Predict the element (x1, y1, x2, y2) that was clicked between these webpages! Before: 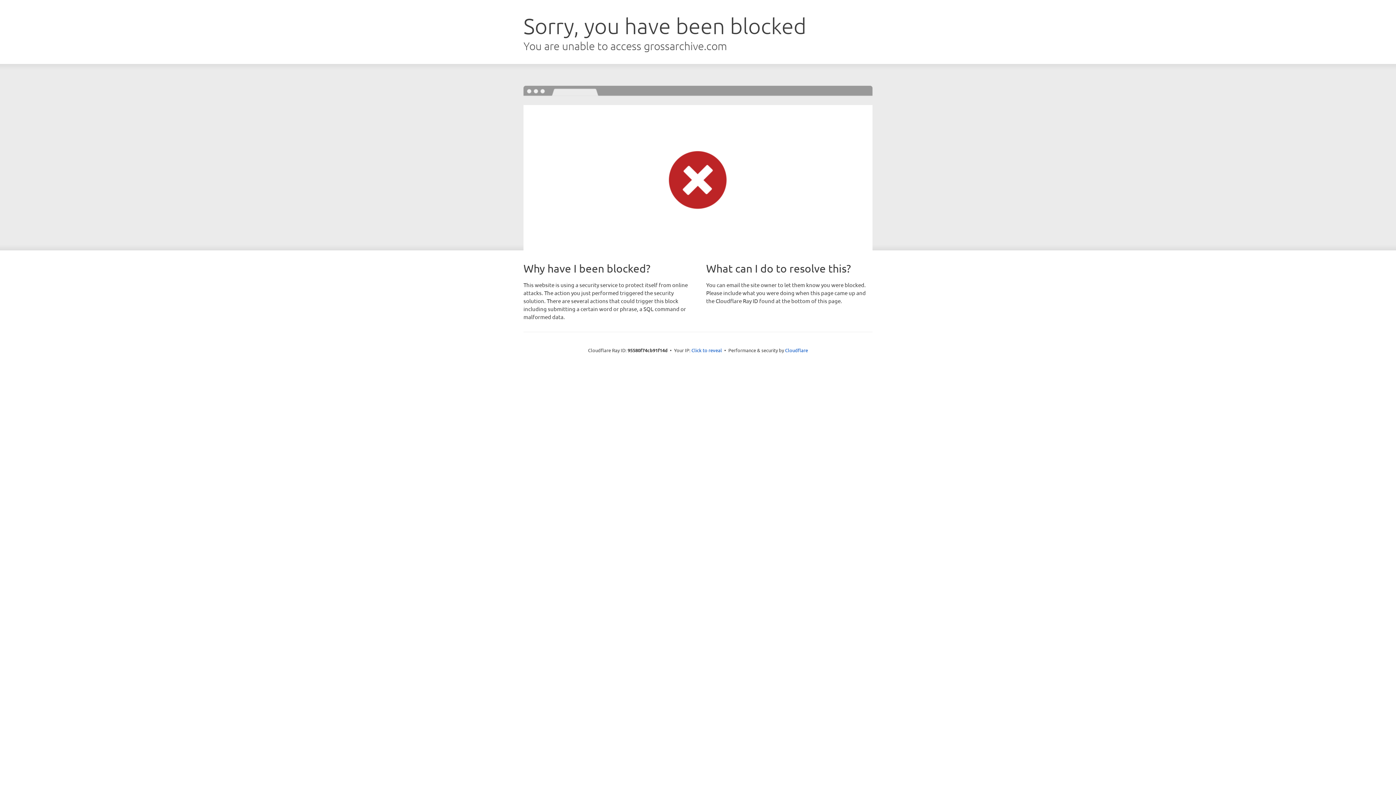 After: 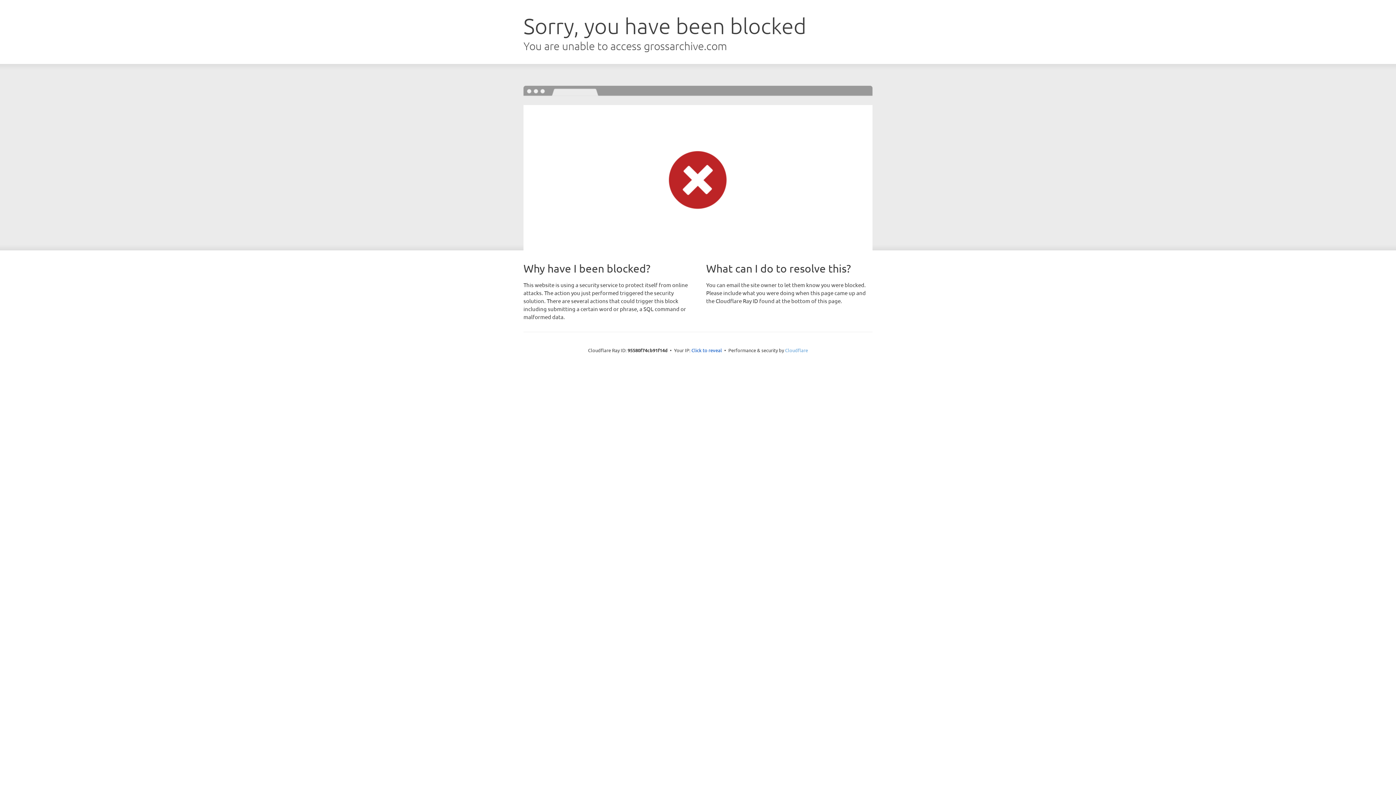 Action: bbox: (785, 347, 808, 353) label: Cloudflare